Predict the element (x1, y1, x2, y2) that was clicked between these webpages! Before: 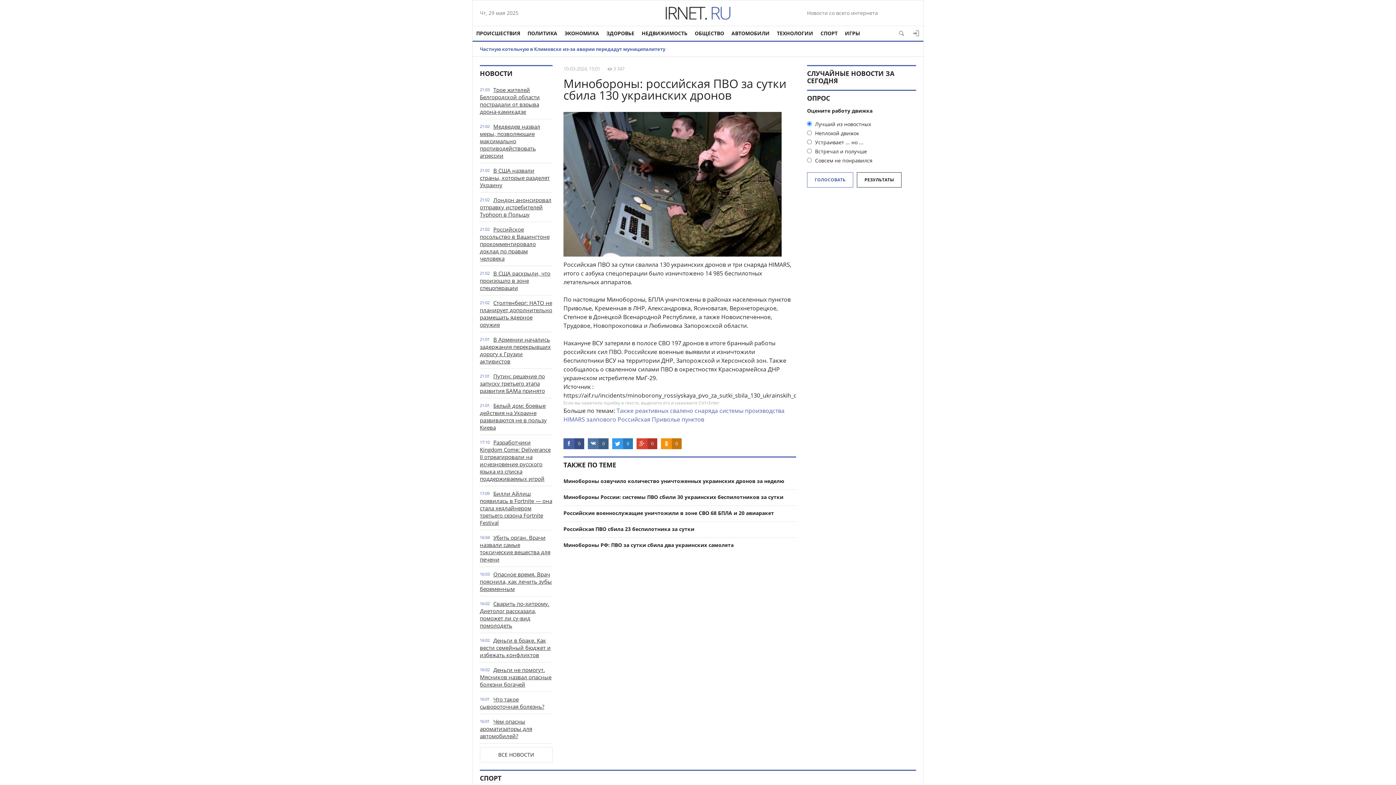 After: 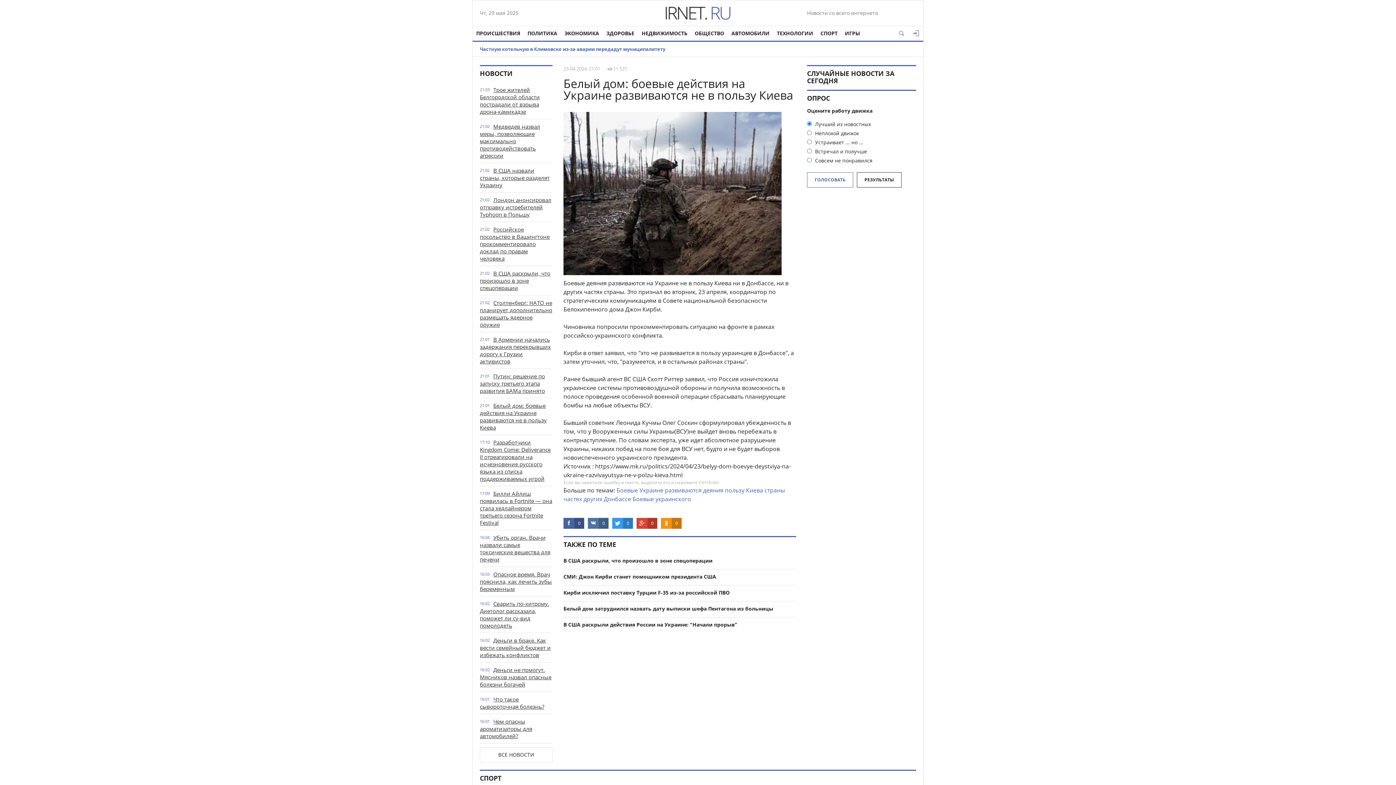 Action: bbox: (480, 402, 546, 431) label: Белый дом: боевые действия на Украине развиваются не в пользу Киева